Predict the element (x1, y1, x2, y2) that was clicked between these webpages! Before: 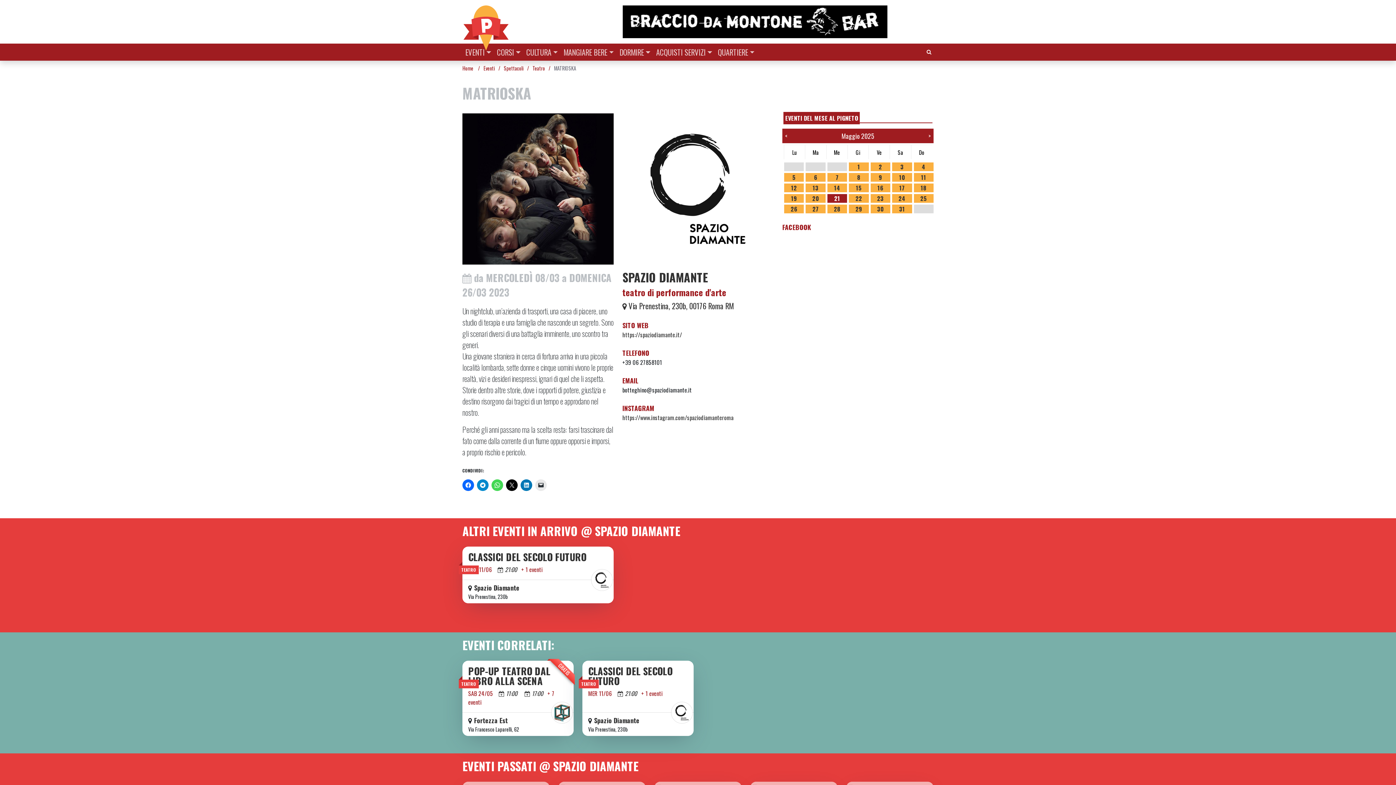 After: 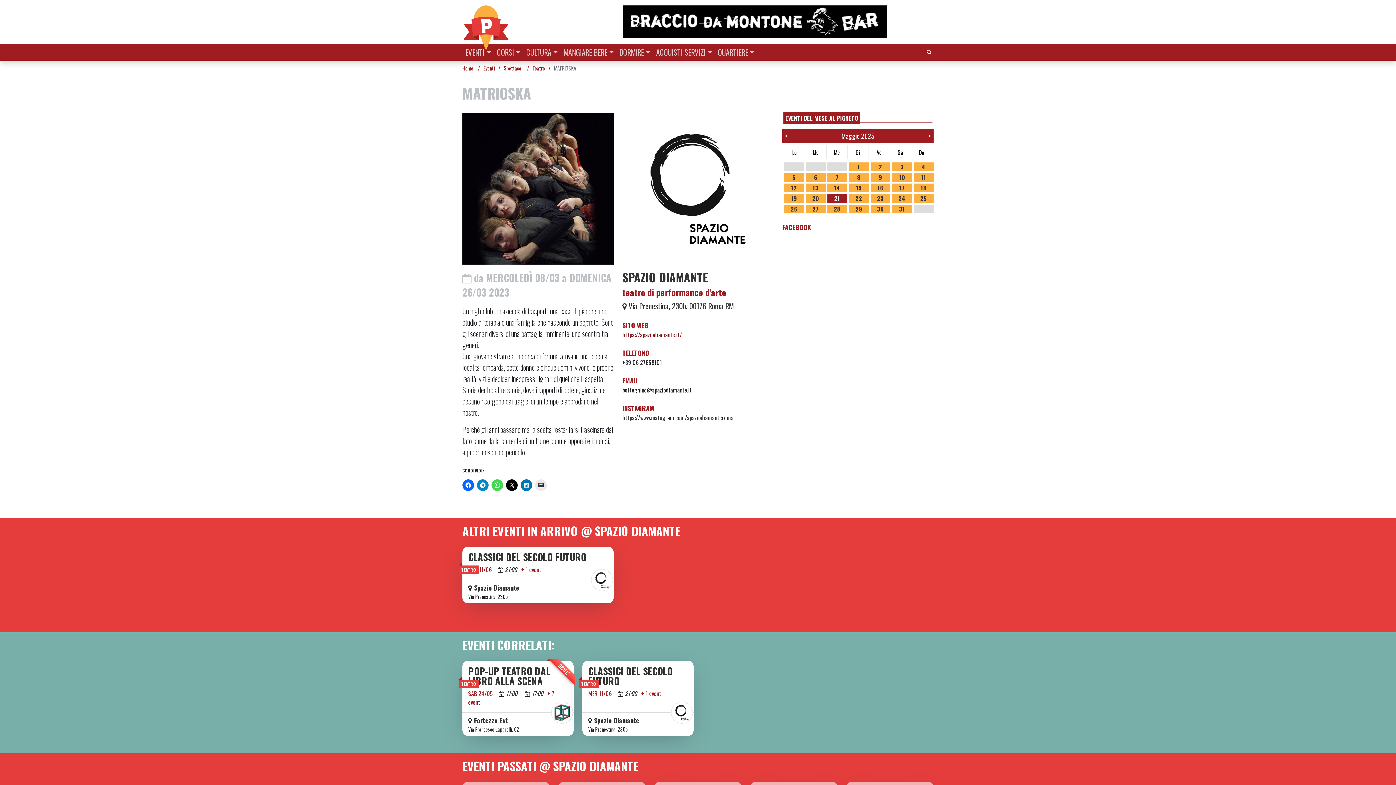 Action: label: https://spaziodiamante.it/ bbox: (622, 330, 682, 339)